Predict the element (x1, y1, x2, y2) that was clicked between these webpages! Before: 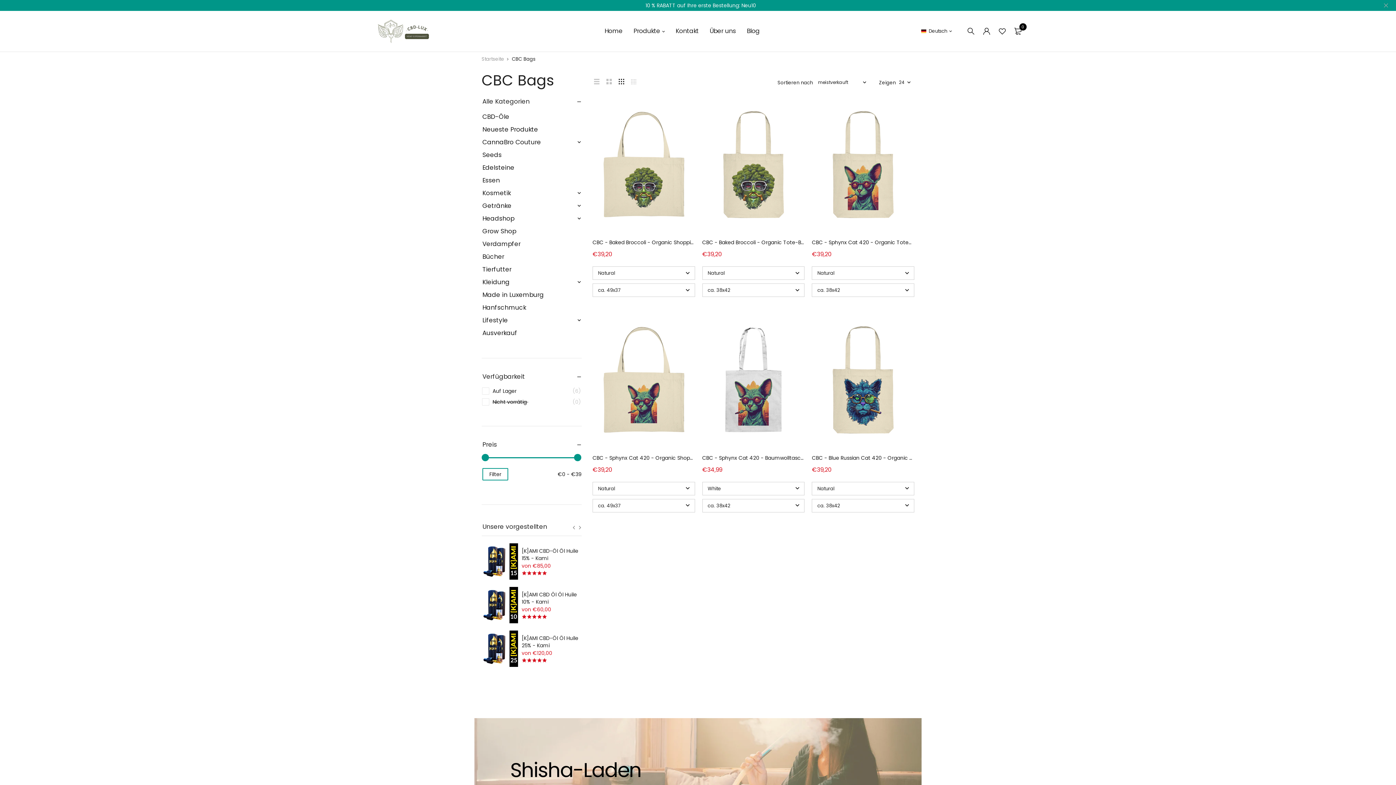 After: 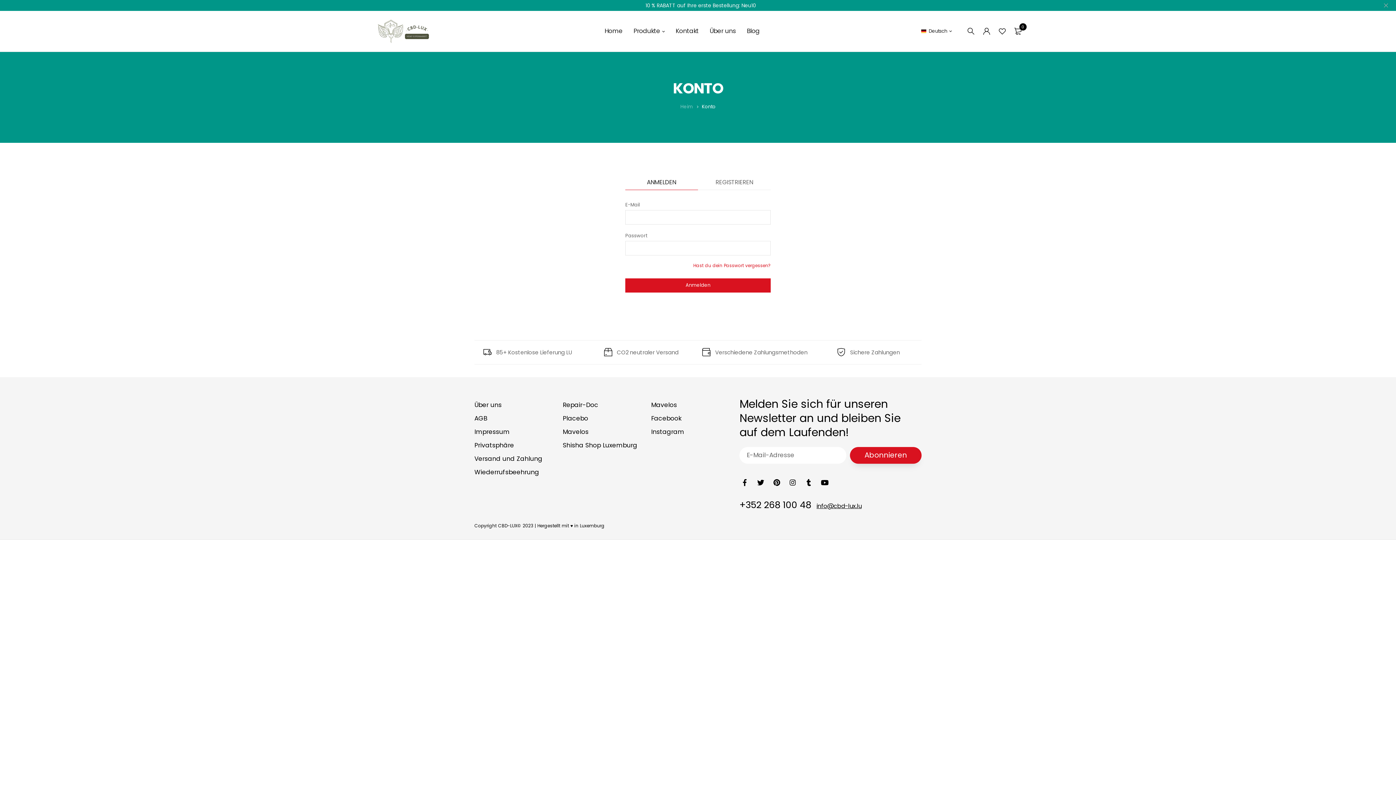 Action: bbox: (983, 27, 990, 34)